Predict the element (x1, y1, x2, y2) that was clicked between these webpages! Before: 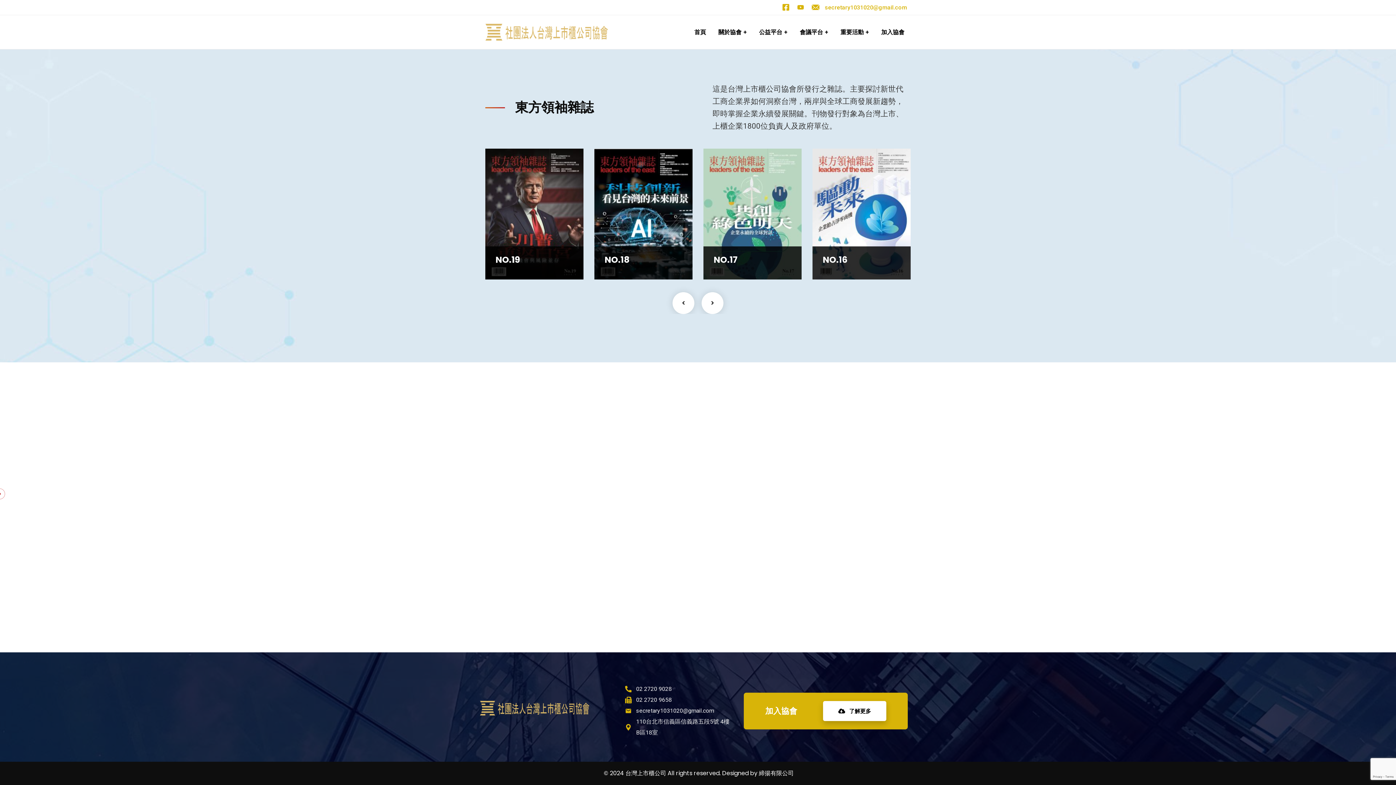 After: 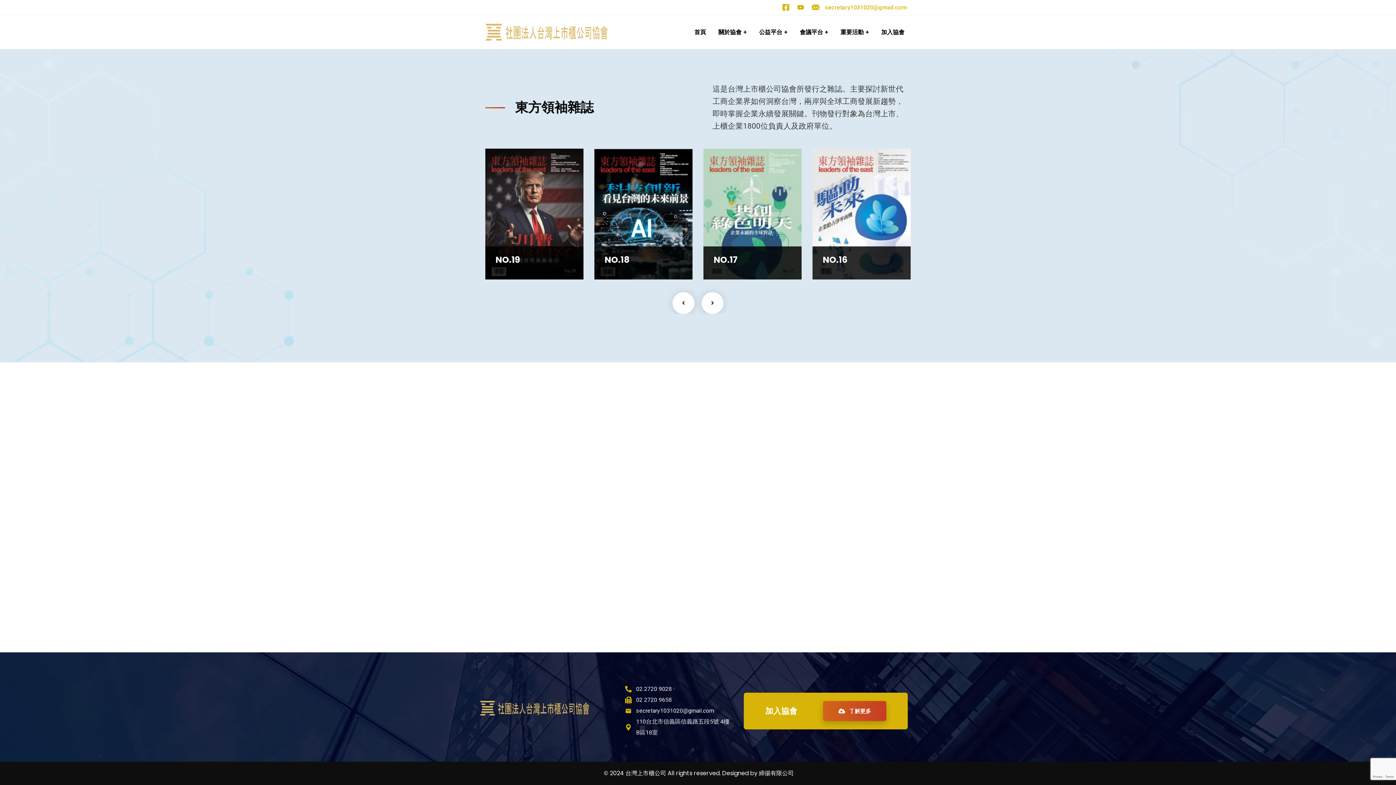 Action: label:  了解更多 bbox: (823, 701, 886, 721)